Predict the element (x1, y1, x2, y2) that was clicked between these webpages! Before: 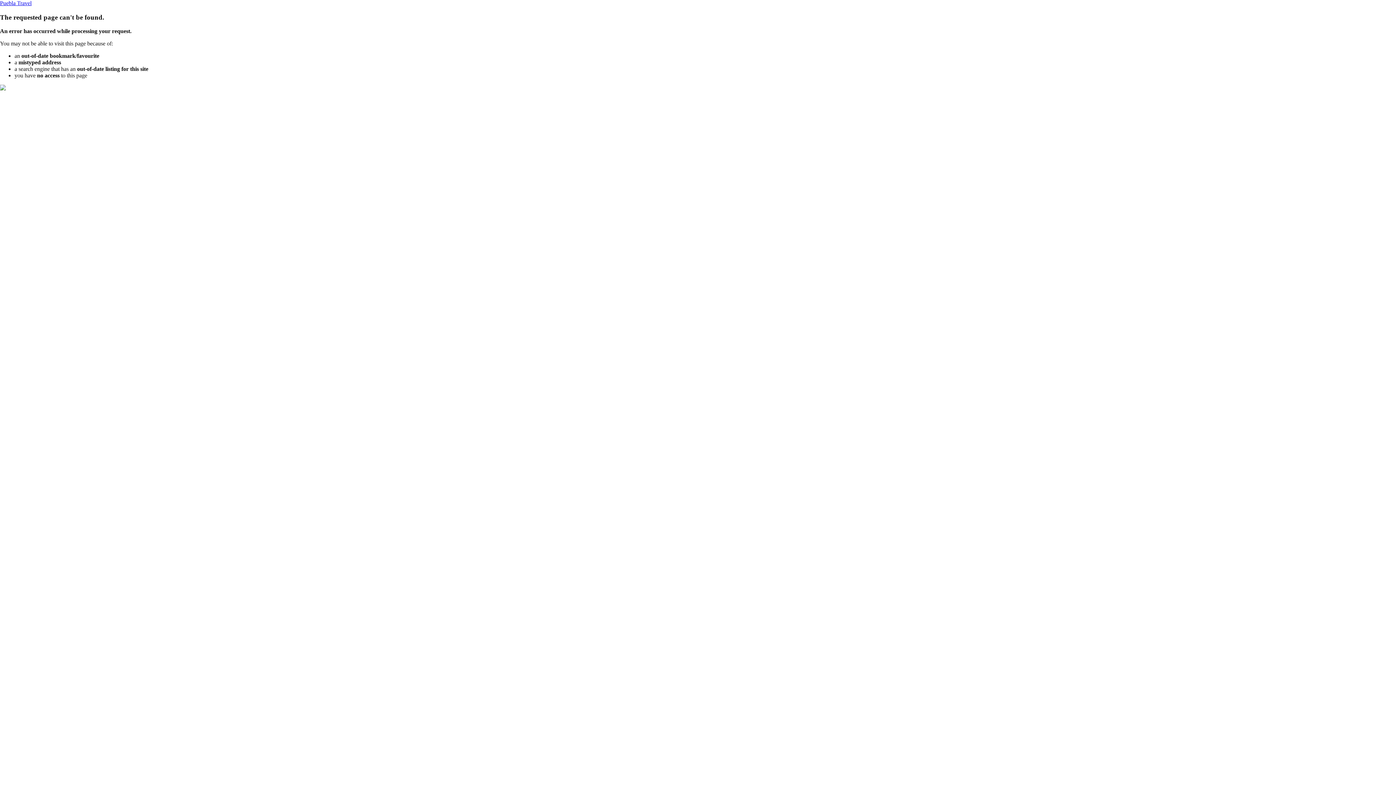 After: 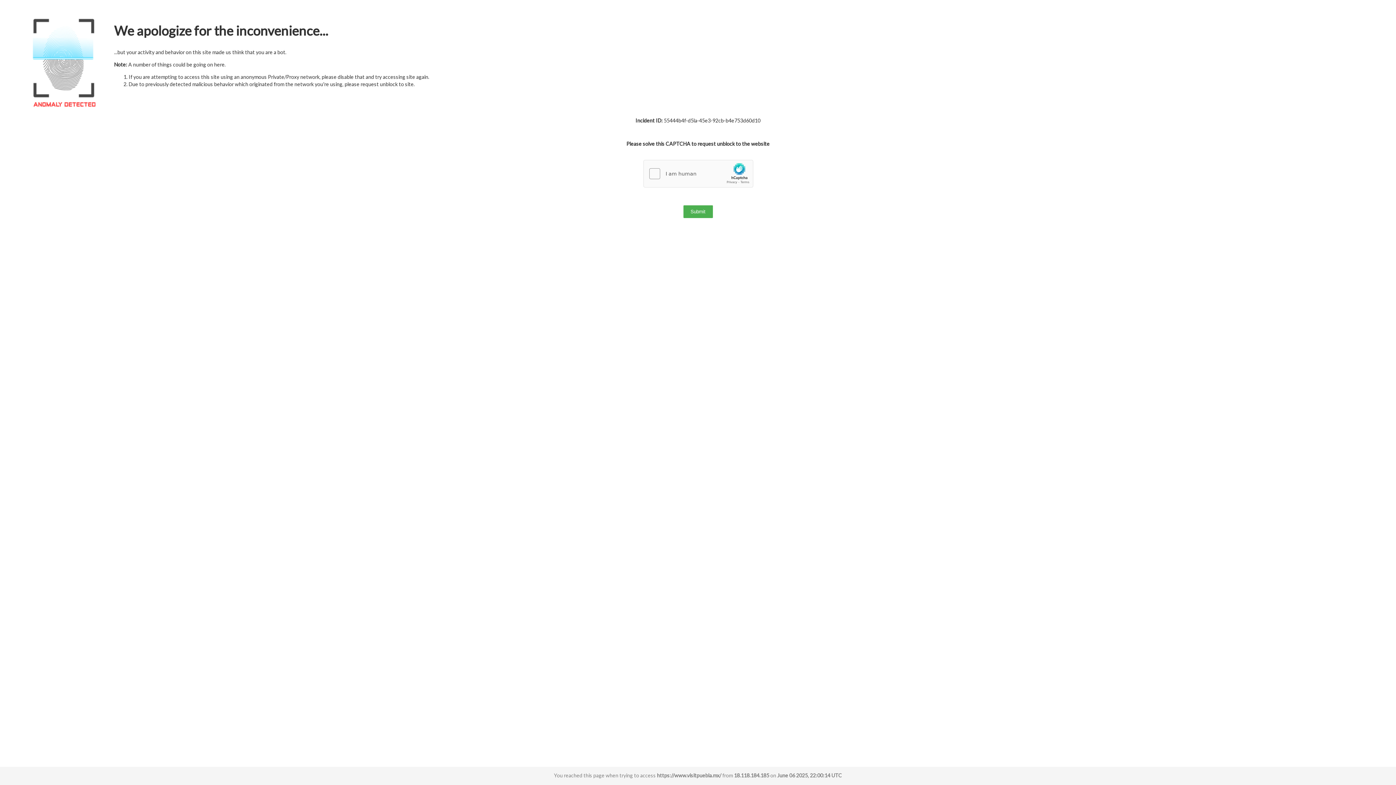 Action: label: Puebla Travel bbox: (0, 0, 31, 6)